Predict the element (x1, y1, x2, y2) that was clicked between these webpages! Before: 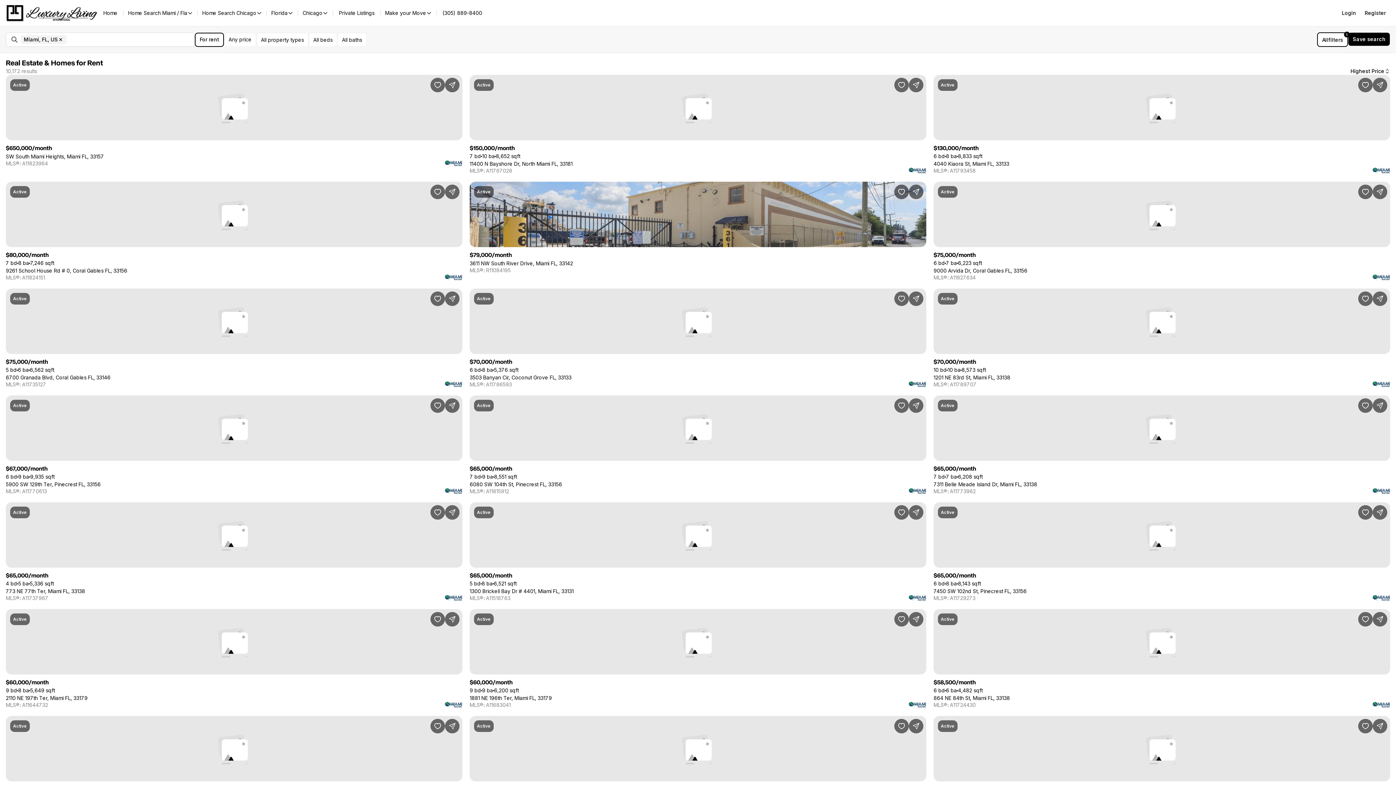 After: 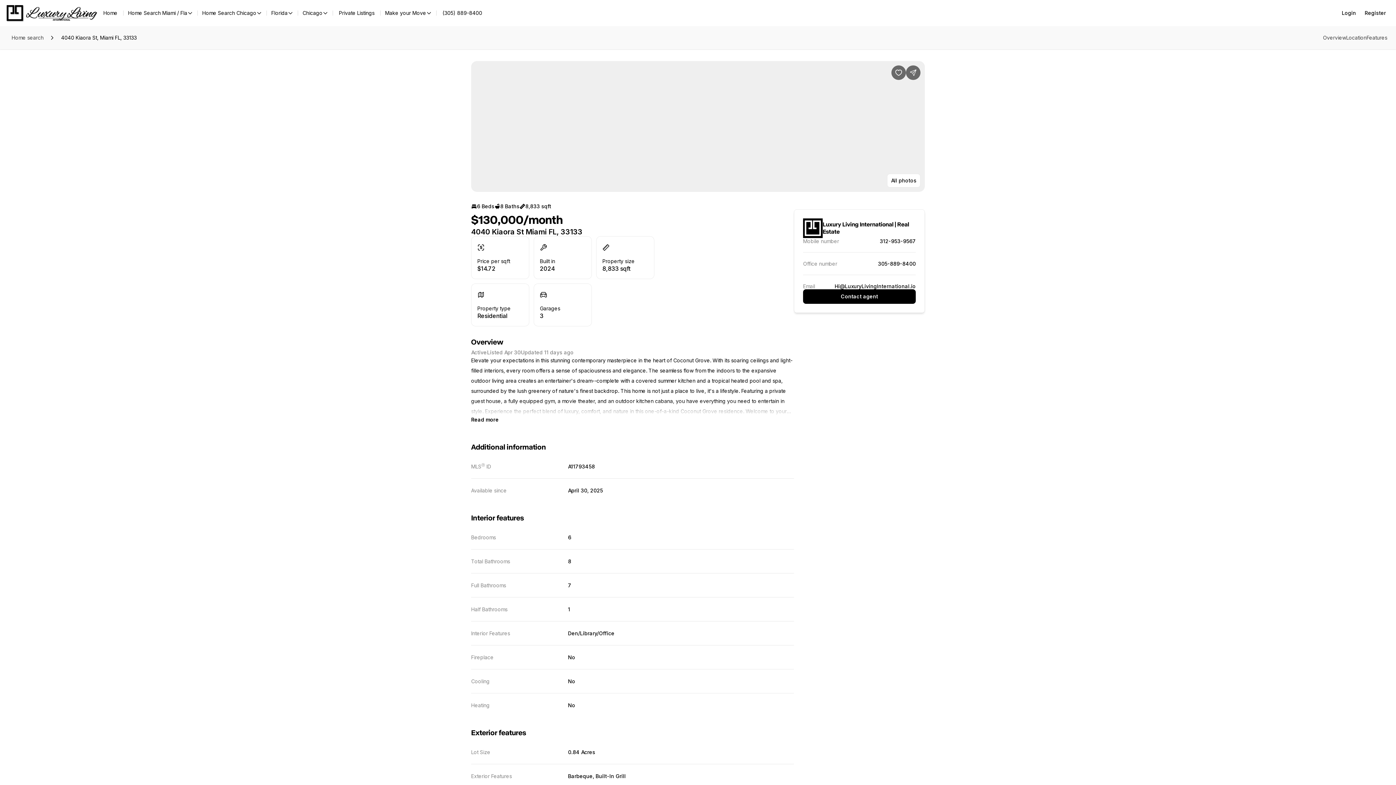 Action: bbox: (933, 160, 1009, 166) label: 4040 Kiaora St, Miami FL, 33133